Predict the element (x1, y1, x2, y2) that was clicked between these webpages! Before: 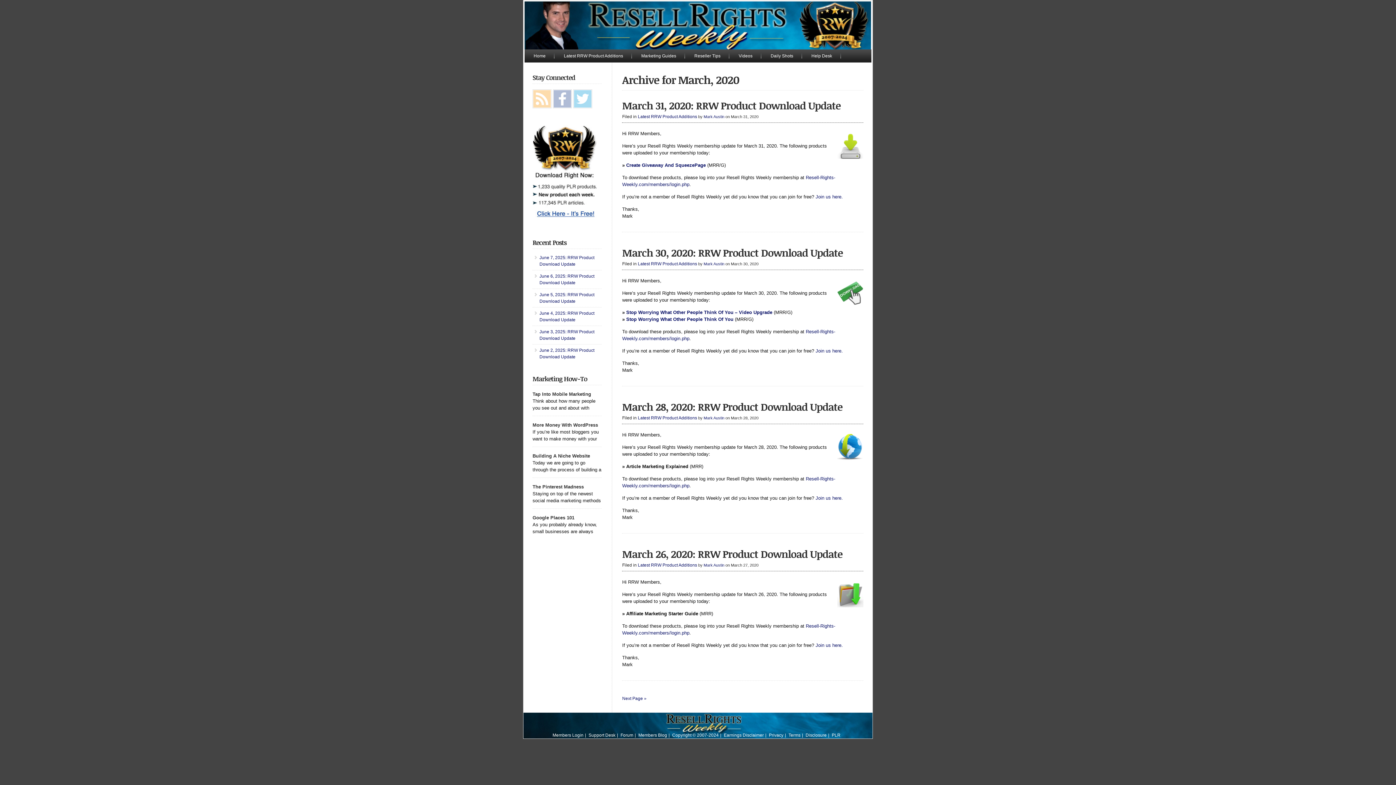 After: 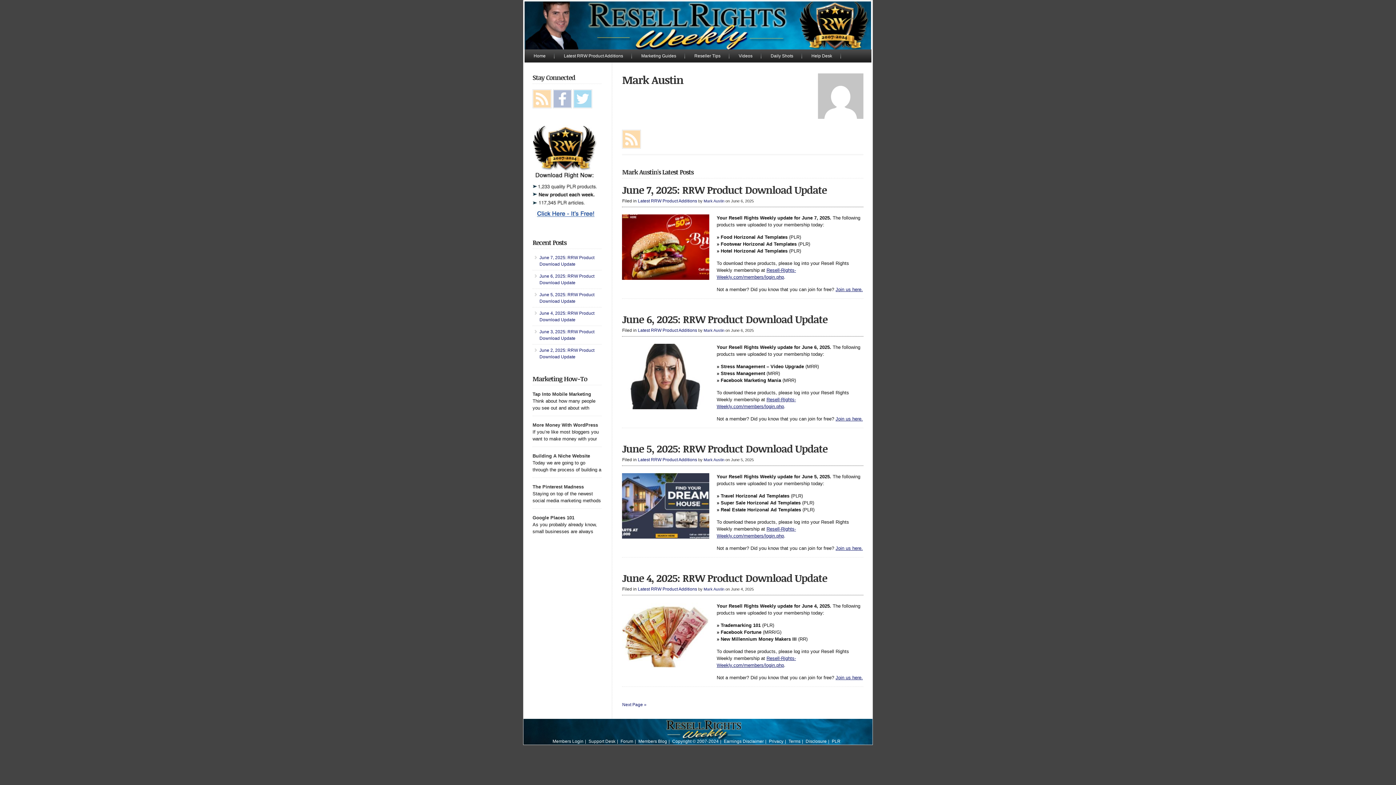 Action: bbox: (703, 416, 724, 420) label: Mark Austin